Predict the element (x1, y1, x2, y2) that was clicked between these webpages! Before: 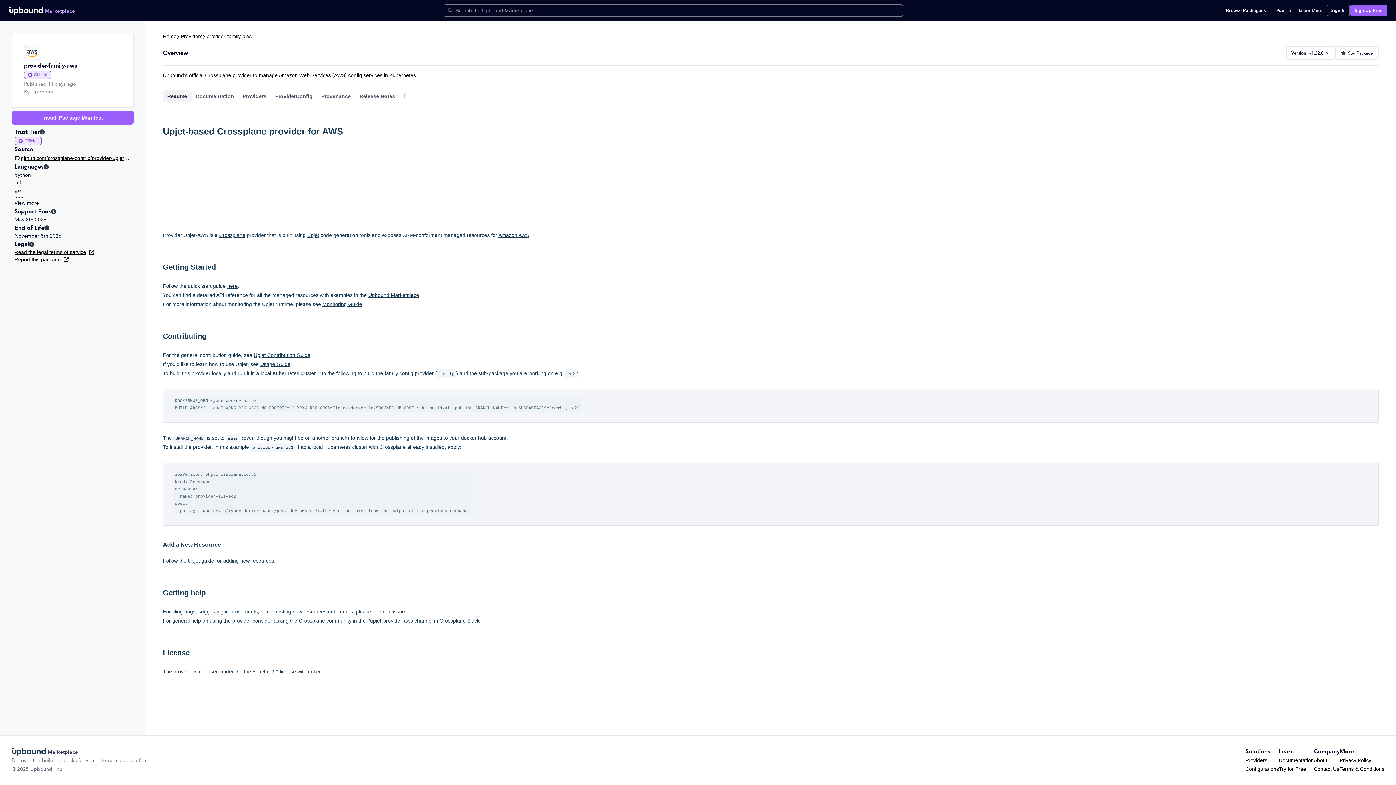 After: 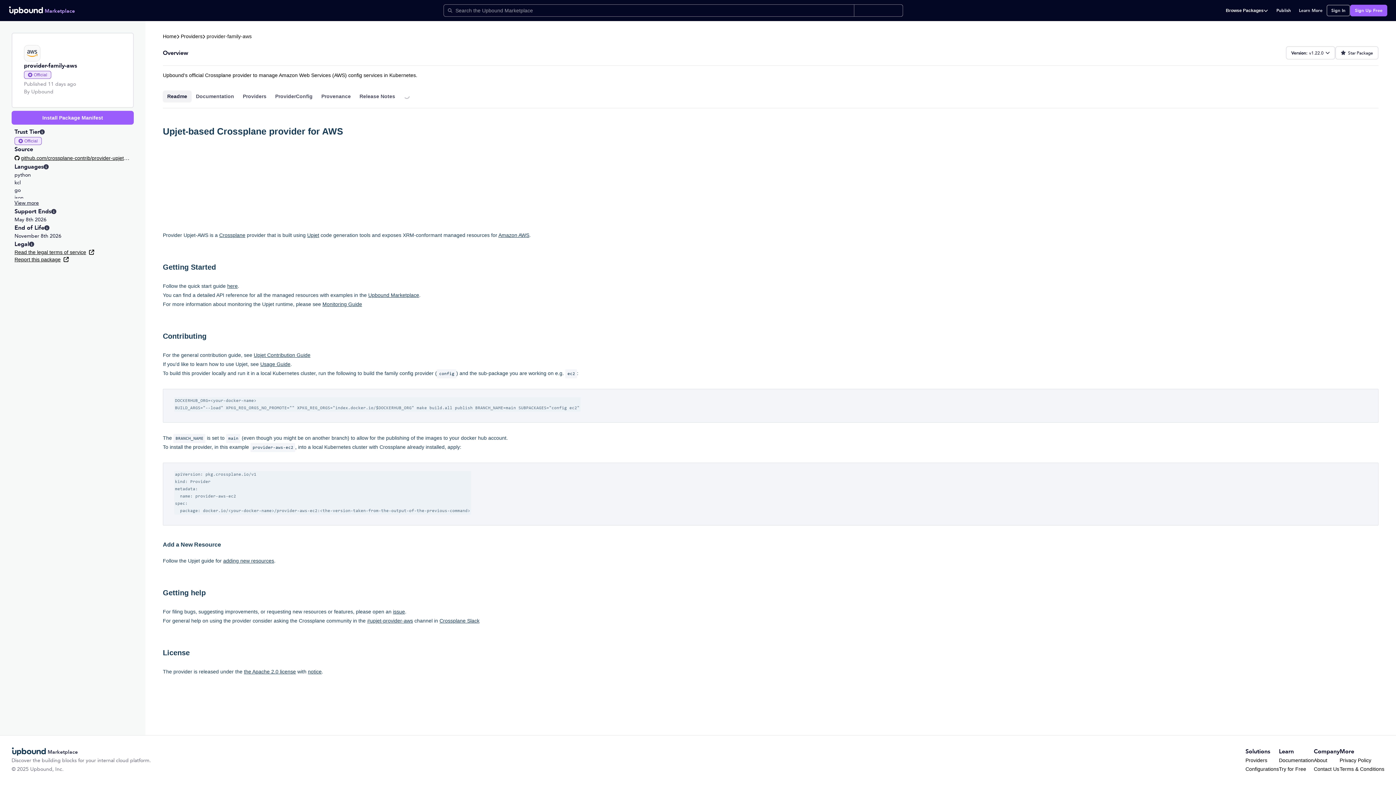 Action: bbox: (29, 240, 34, 248)